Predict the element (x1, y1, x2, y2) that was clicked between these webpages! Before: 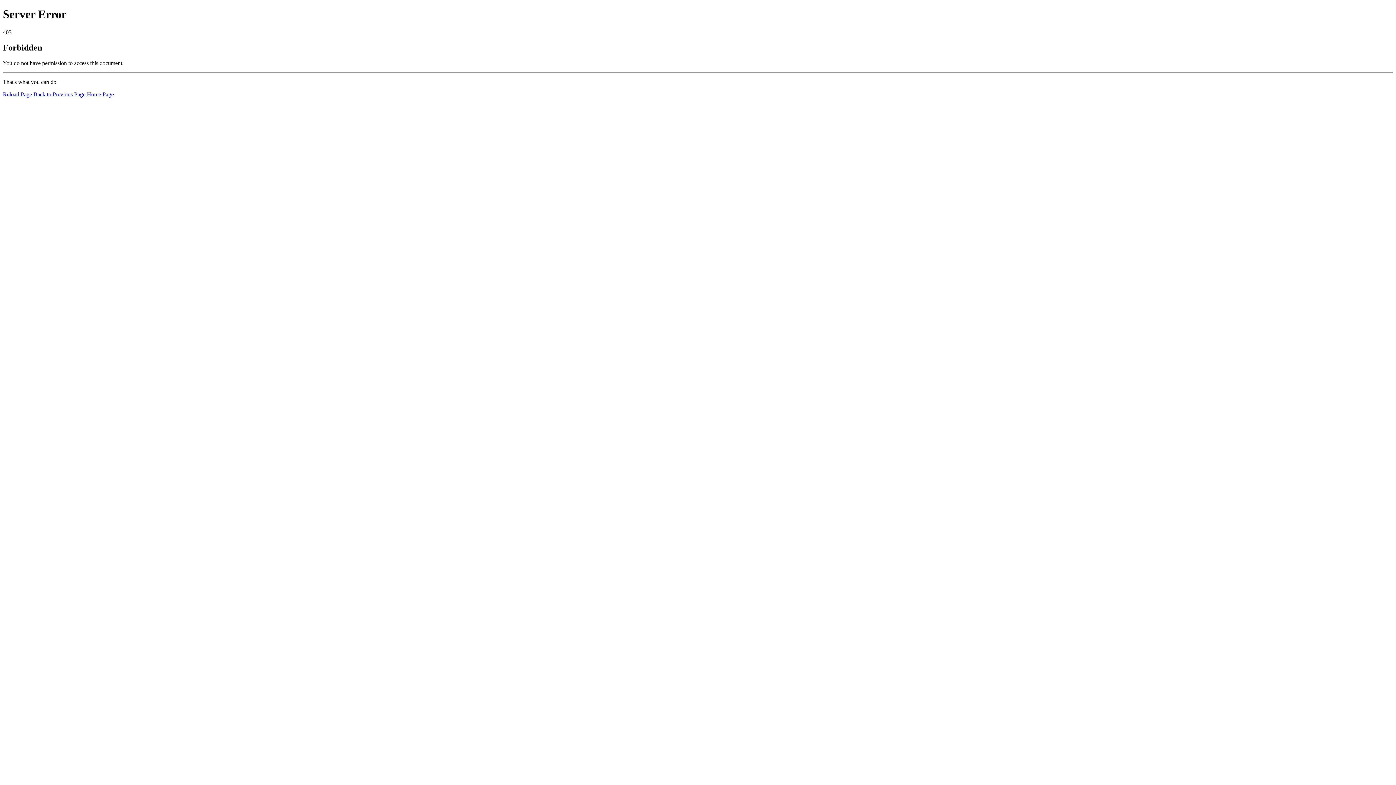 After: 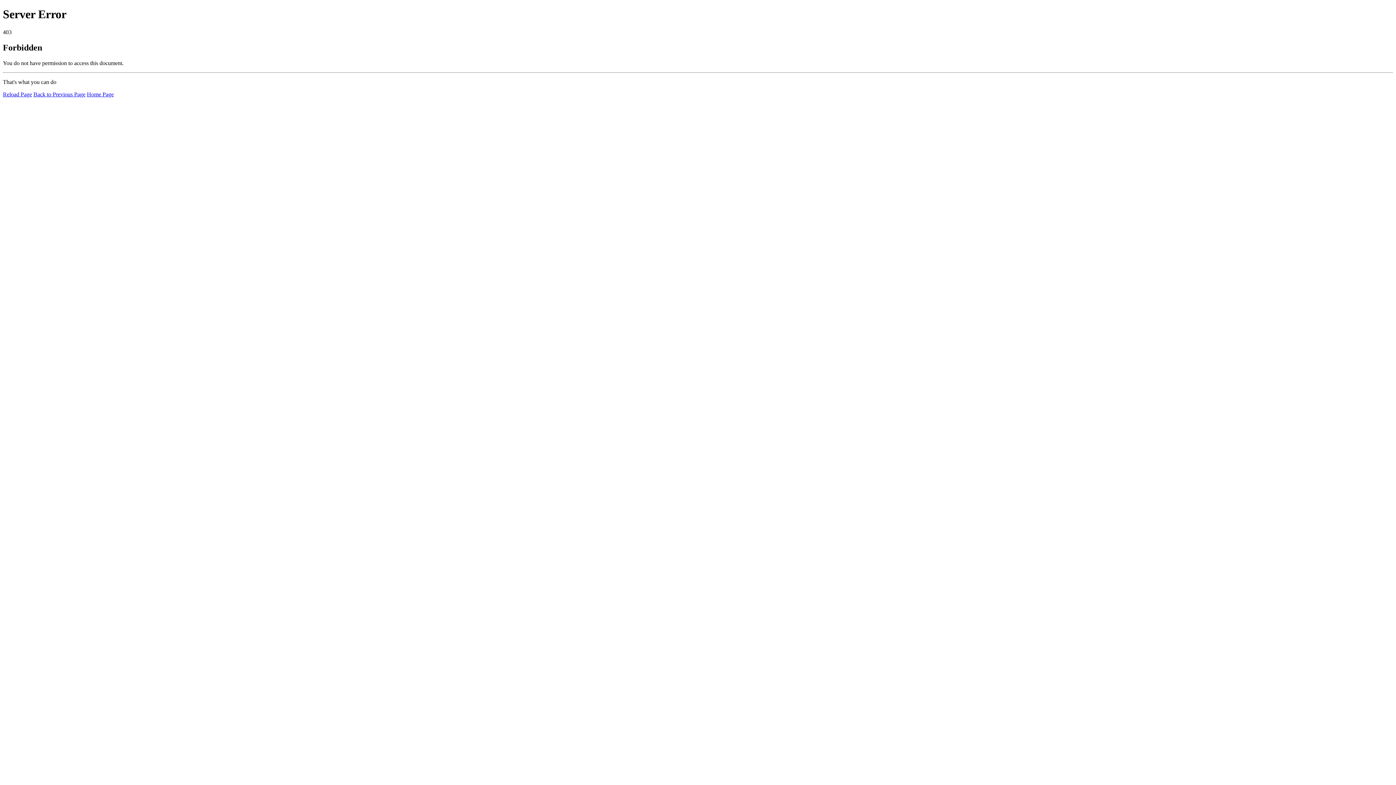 Action: bbox: (2, 91, 32, 97) label: Reload Page